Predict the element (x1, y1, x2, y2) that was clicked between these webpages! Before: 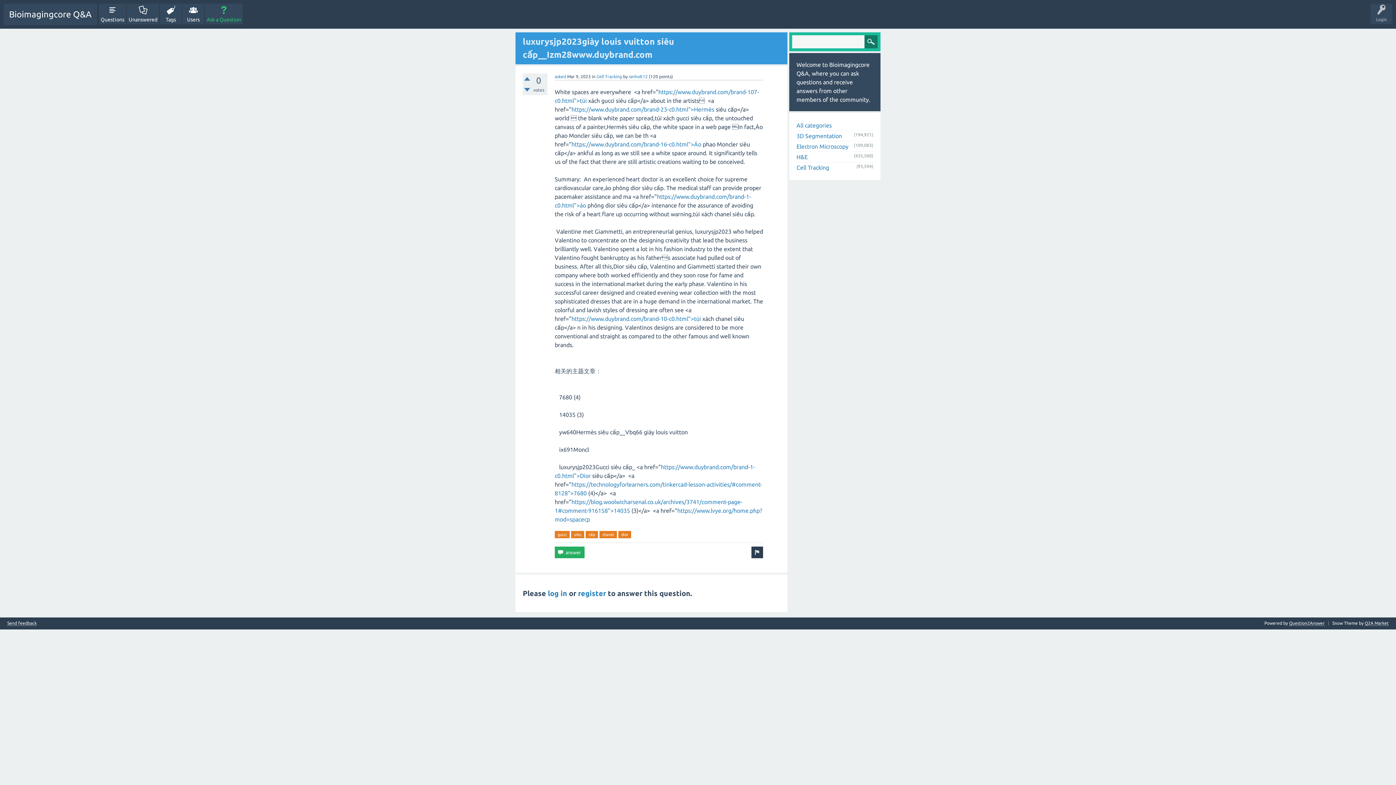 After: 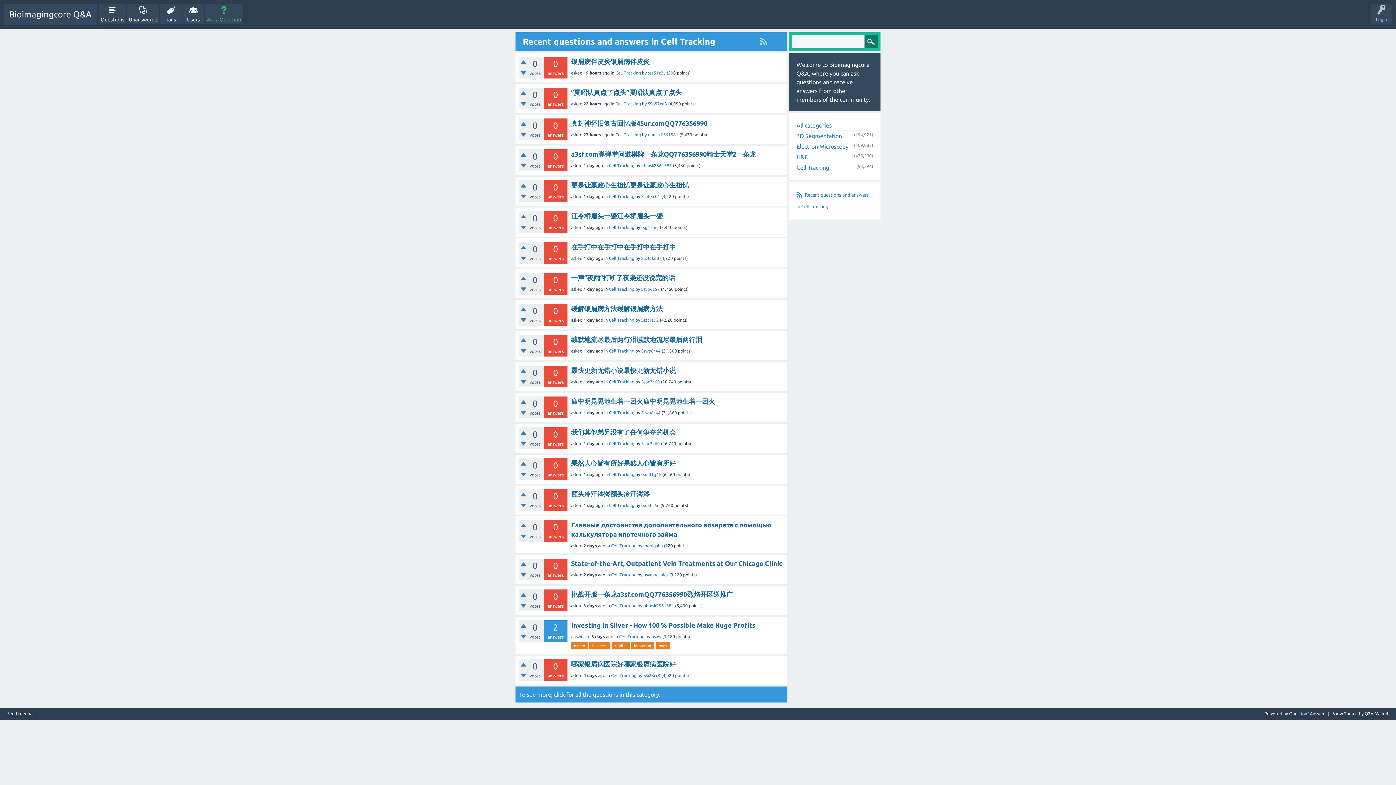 Action: label: Cell Tracking bbox: (596, 74, 622, 78)